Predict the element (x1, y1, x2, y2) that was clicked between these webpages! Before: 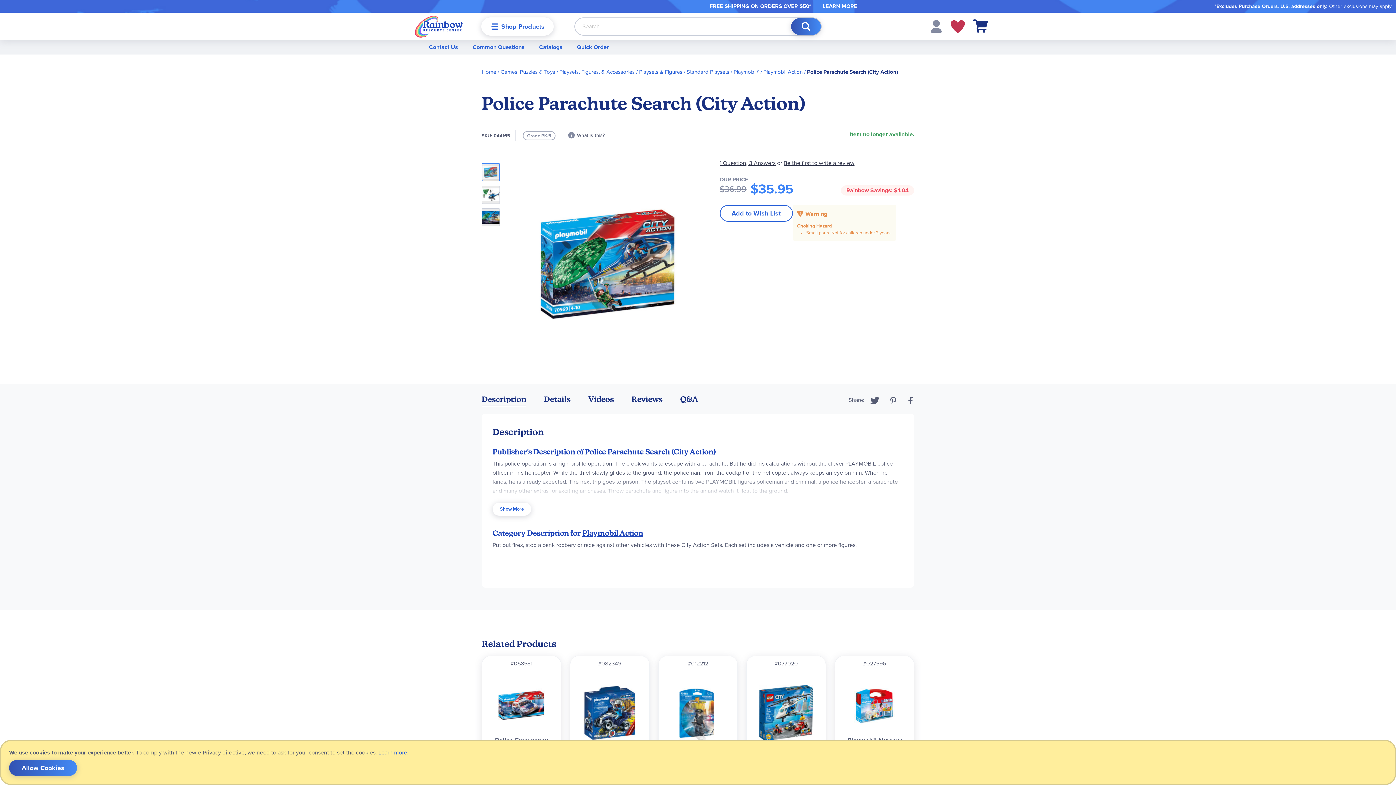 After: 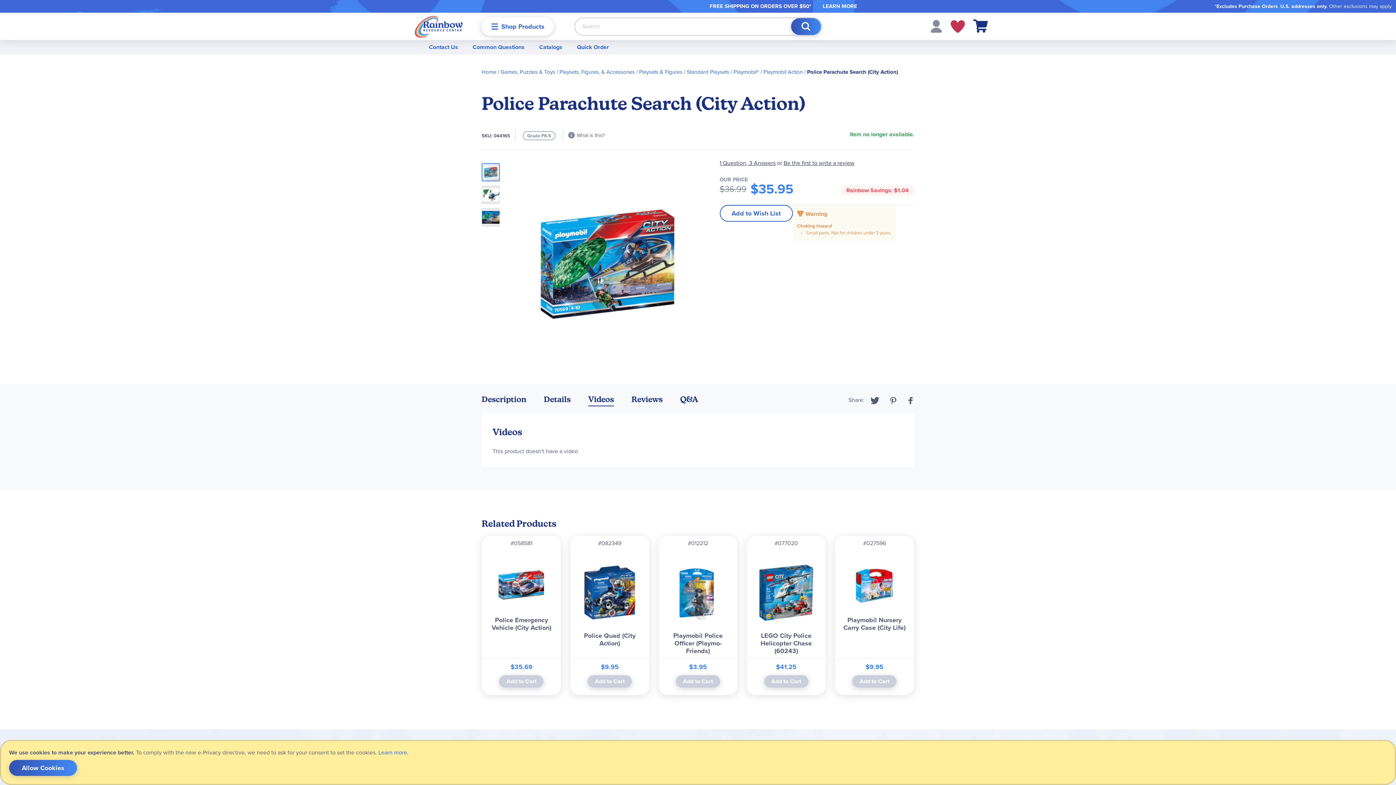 Action: label: Videos bbox: (588, 395, 614, 403)